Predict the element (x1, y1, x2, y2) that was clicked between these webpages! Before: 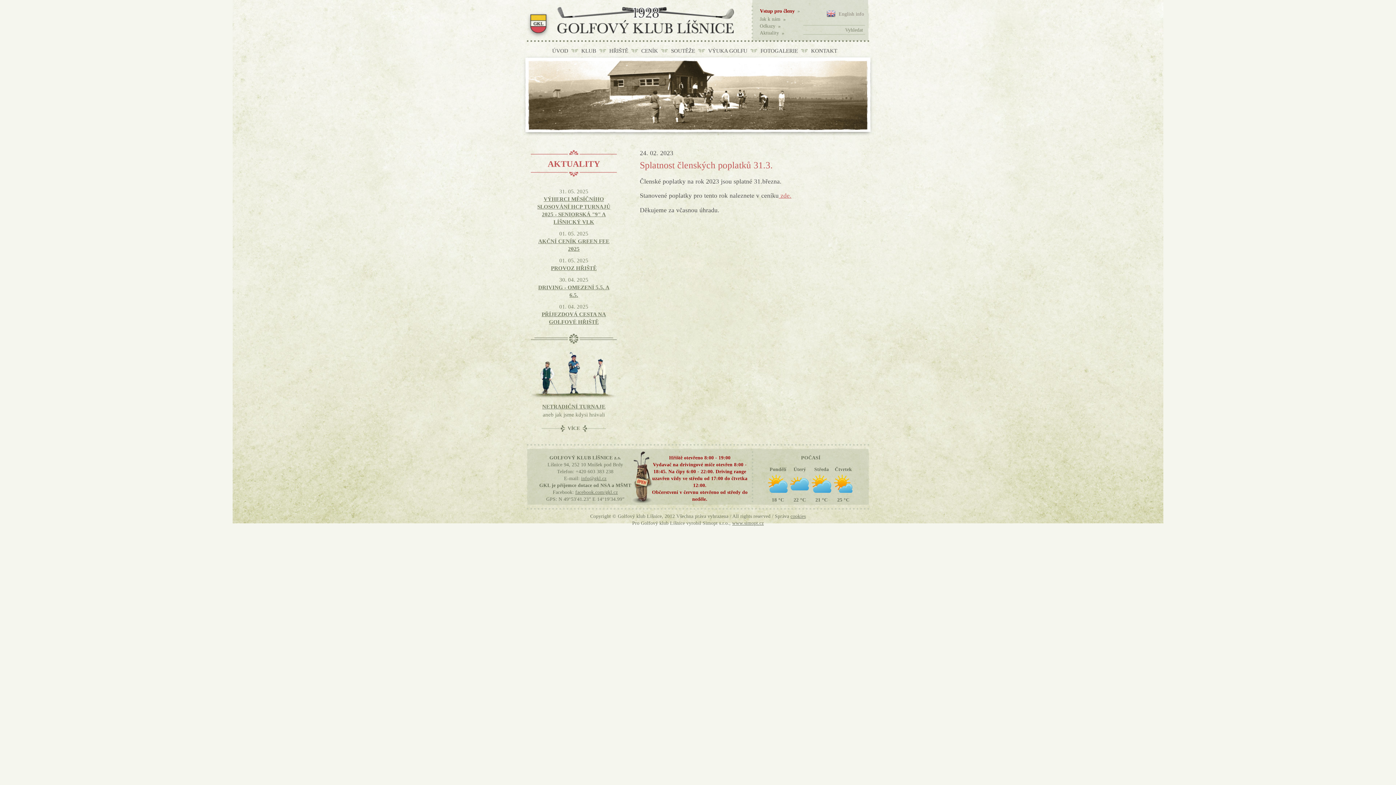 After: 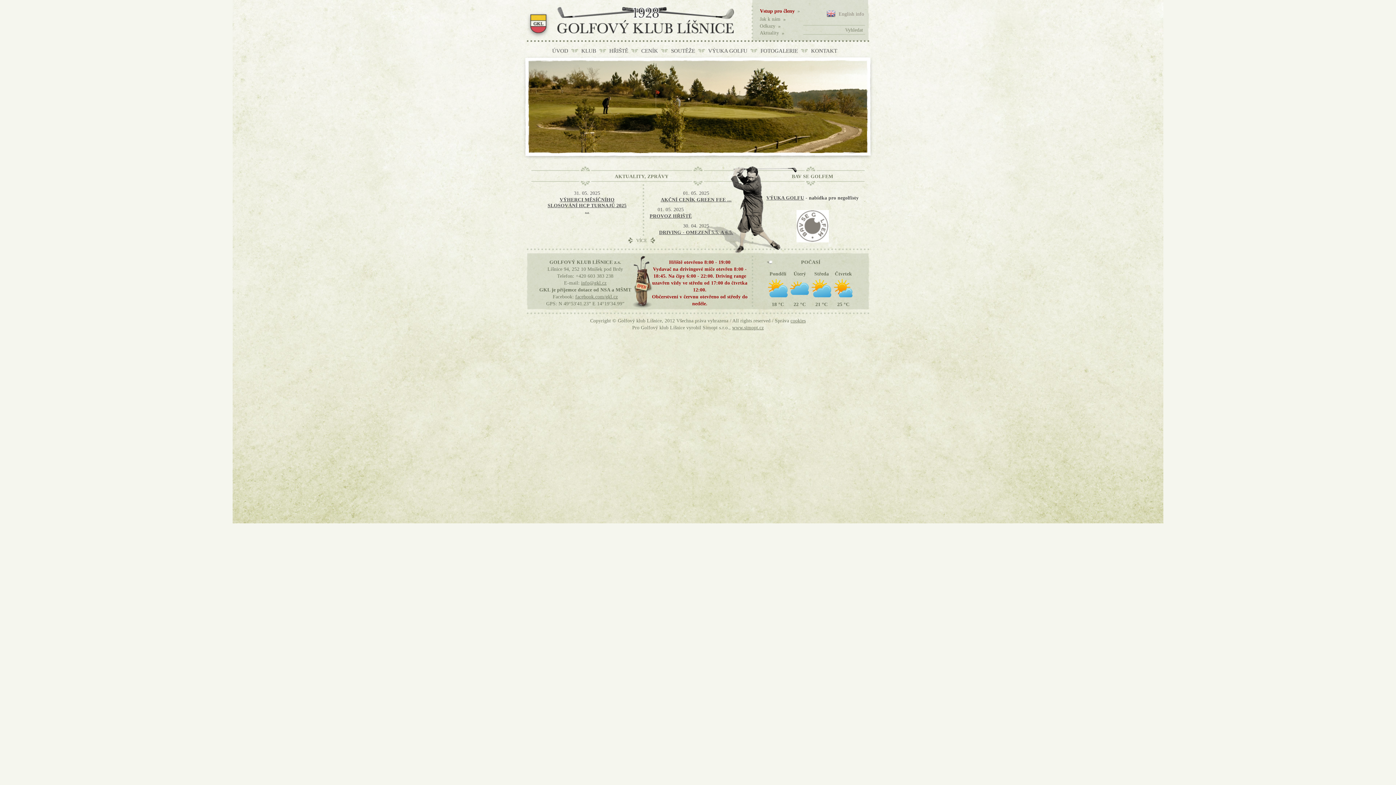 Action: bbox: (520, 35, 745, 41)